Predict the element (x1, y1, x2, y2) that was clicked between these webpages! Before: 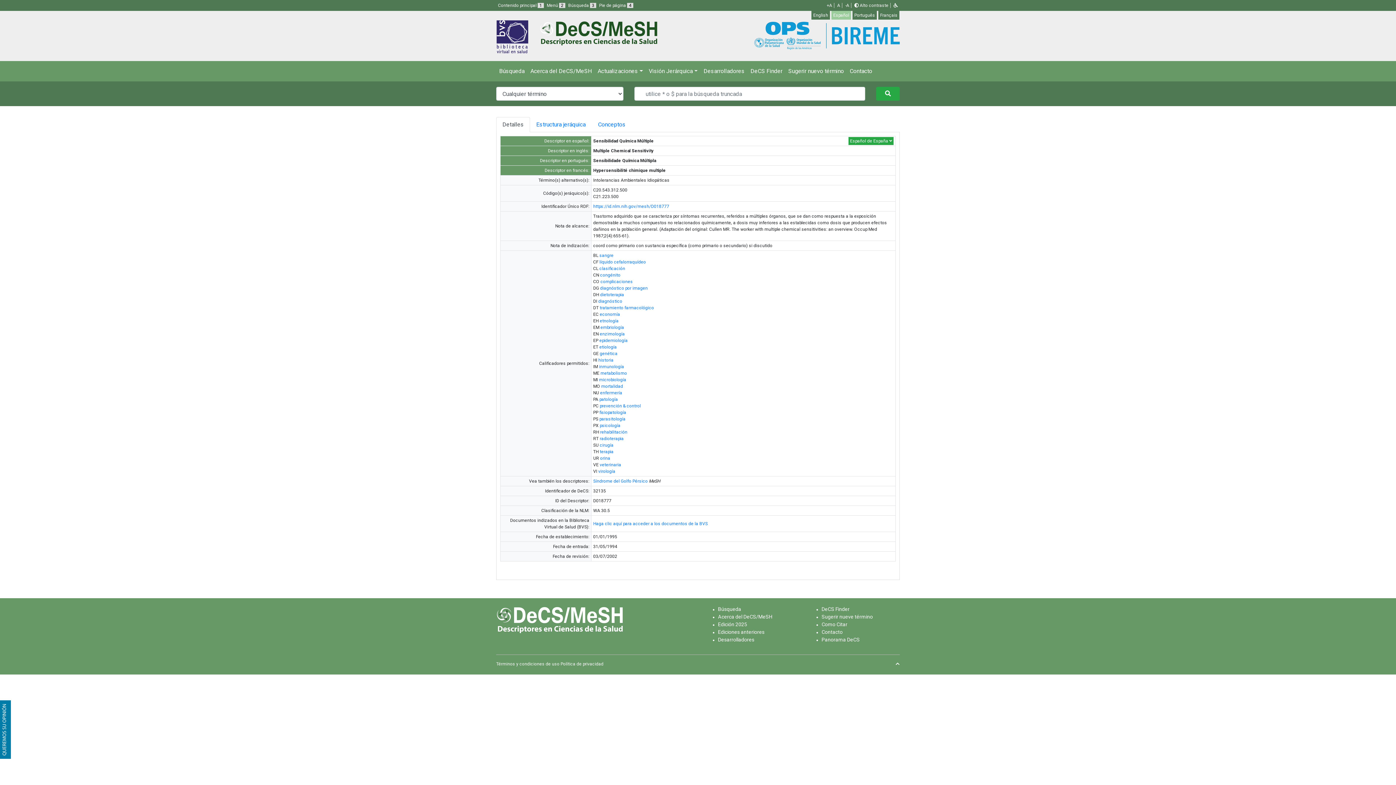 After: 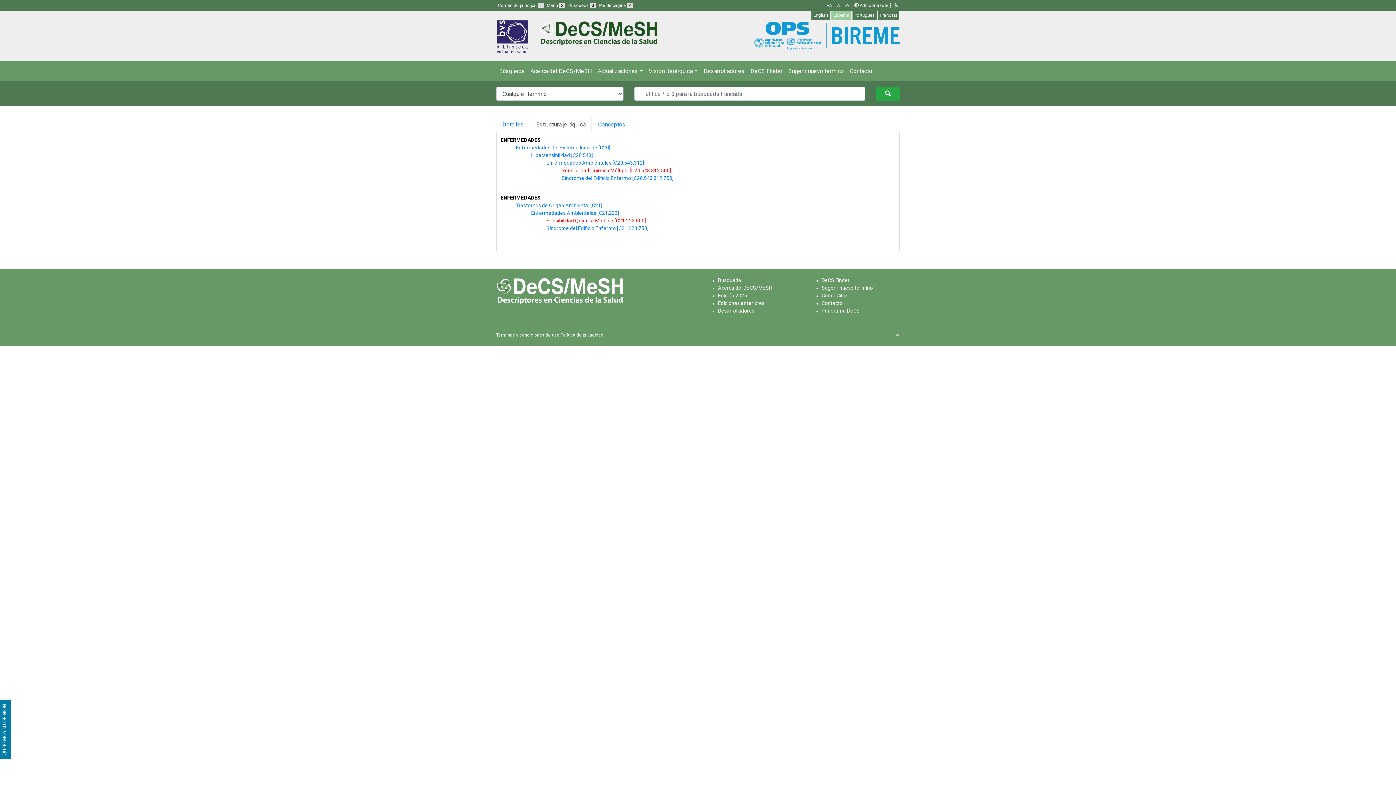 Action: bbox: (530, 117, 592, 132) label: Estructura jeráquica